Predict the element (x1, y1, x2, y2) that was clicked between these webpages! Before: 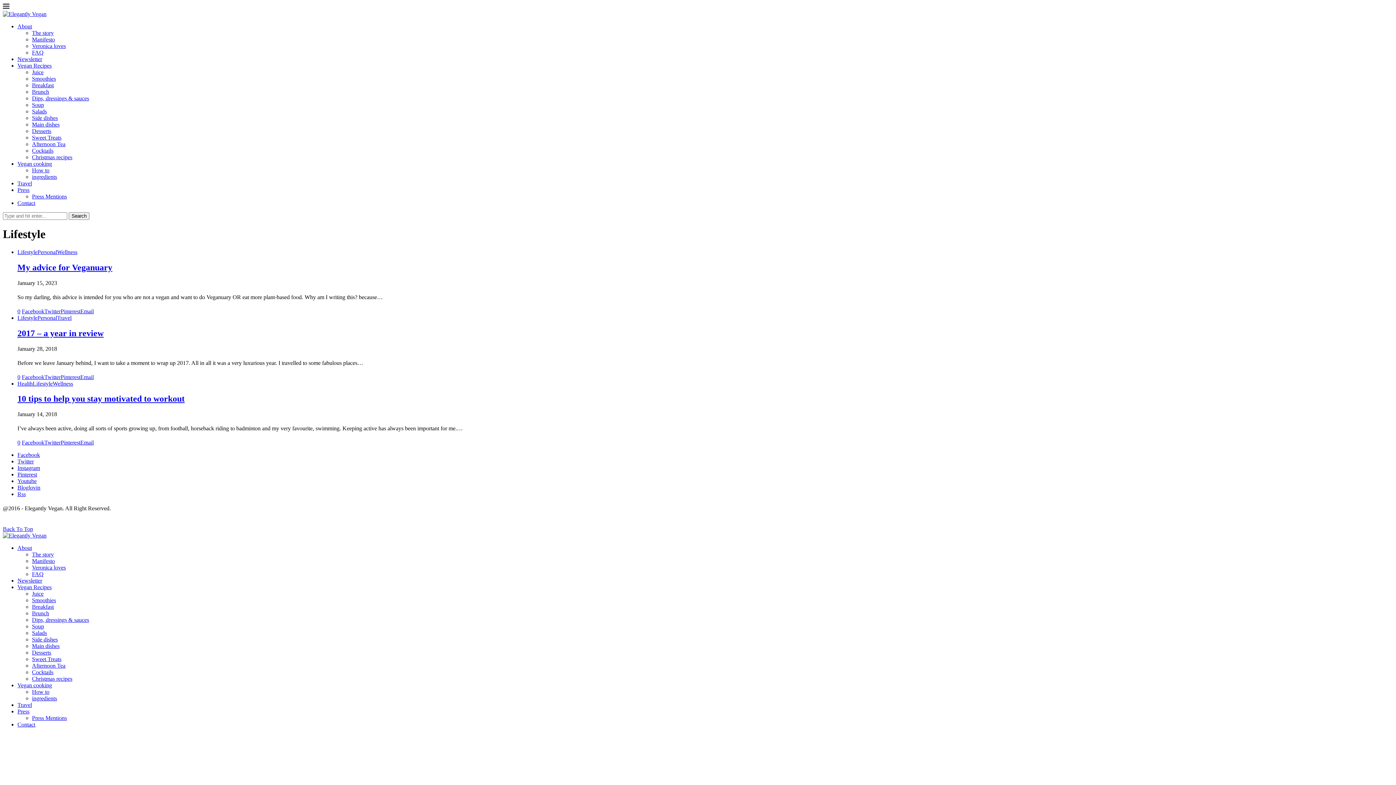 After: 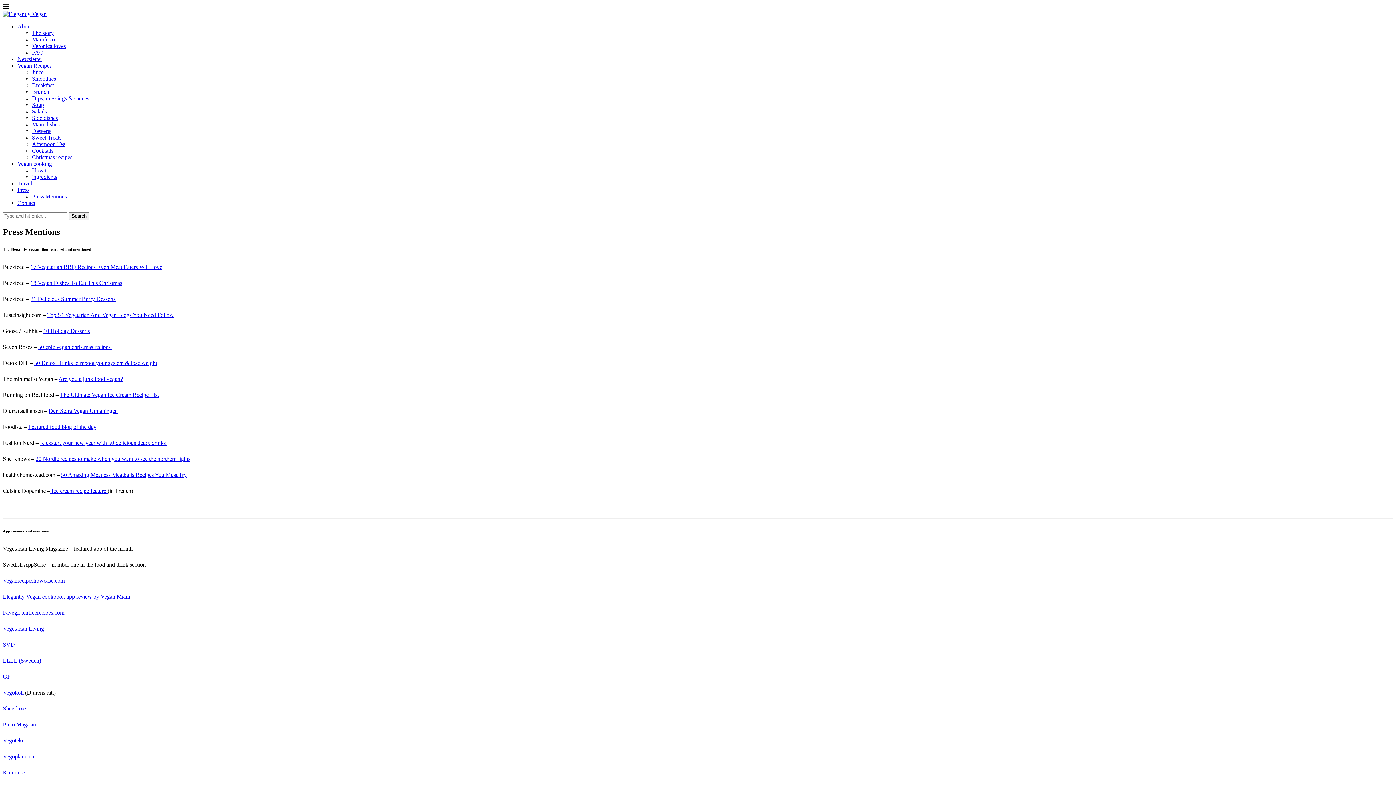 Action: label: Press Mentions bbox: (32, 715, 66, 721)